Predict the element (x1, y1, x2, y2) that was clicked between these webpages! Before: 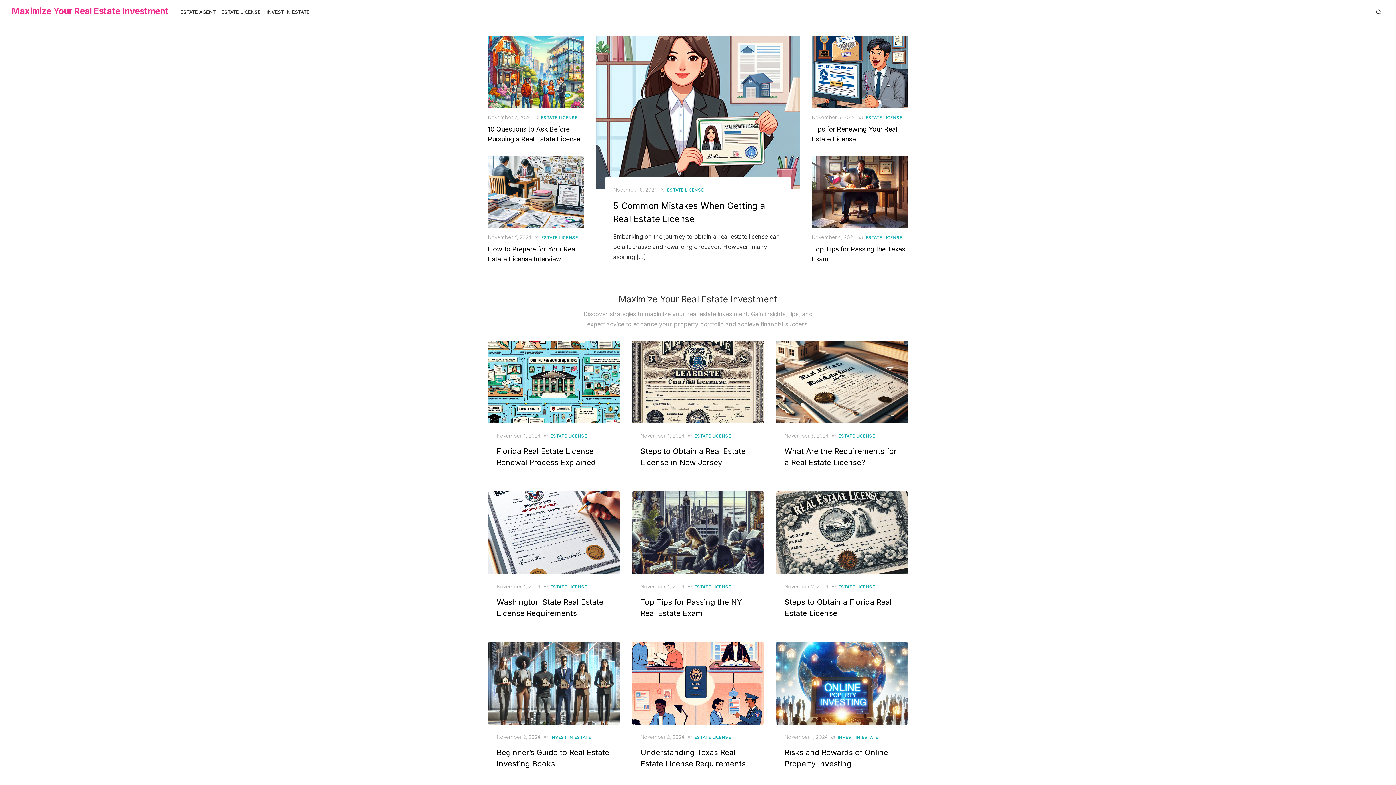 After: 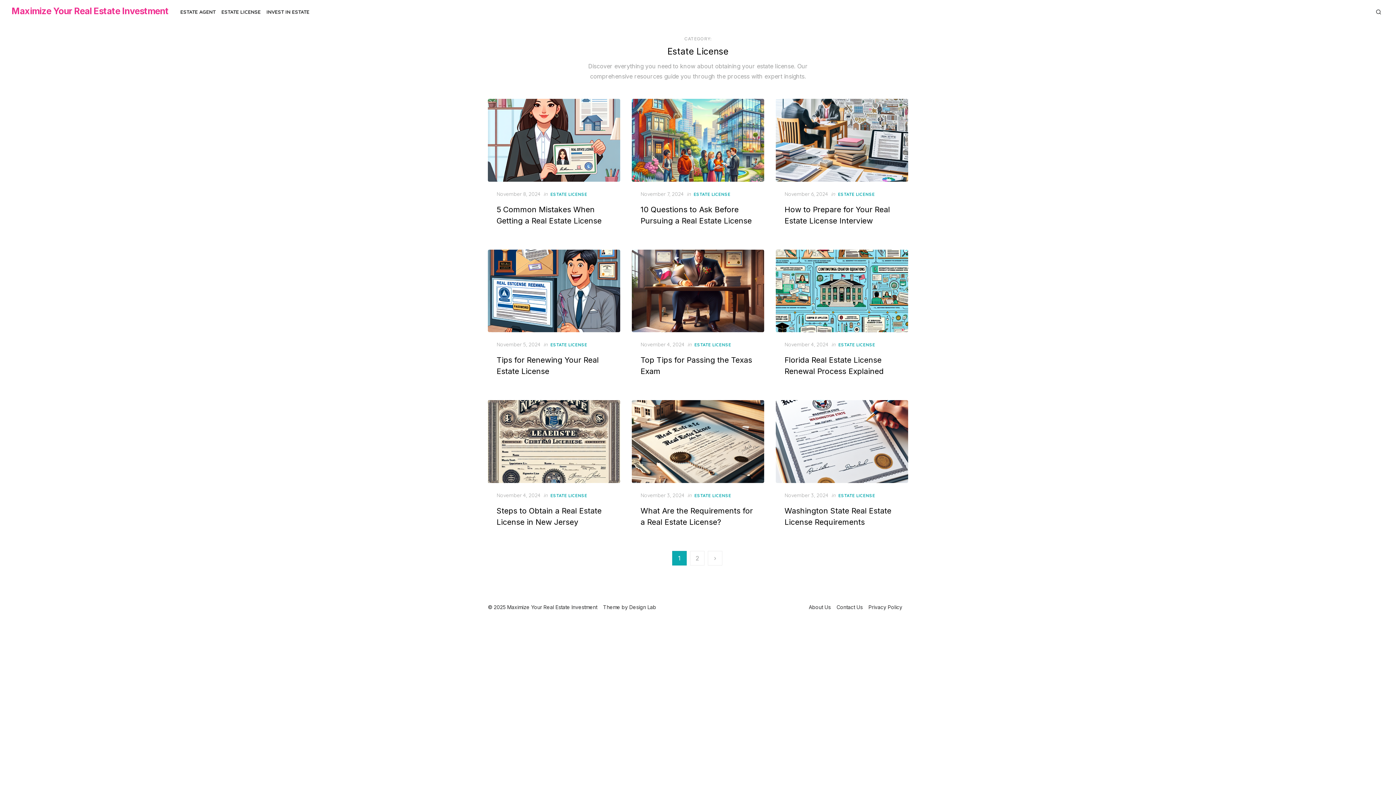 Action: bbox: (550, 583, 587, 590) label: ESTATE LICENSE